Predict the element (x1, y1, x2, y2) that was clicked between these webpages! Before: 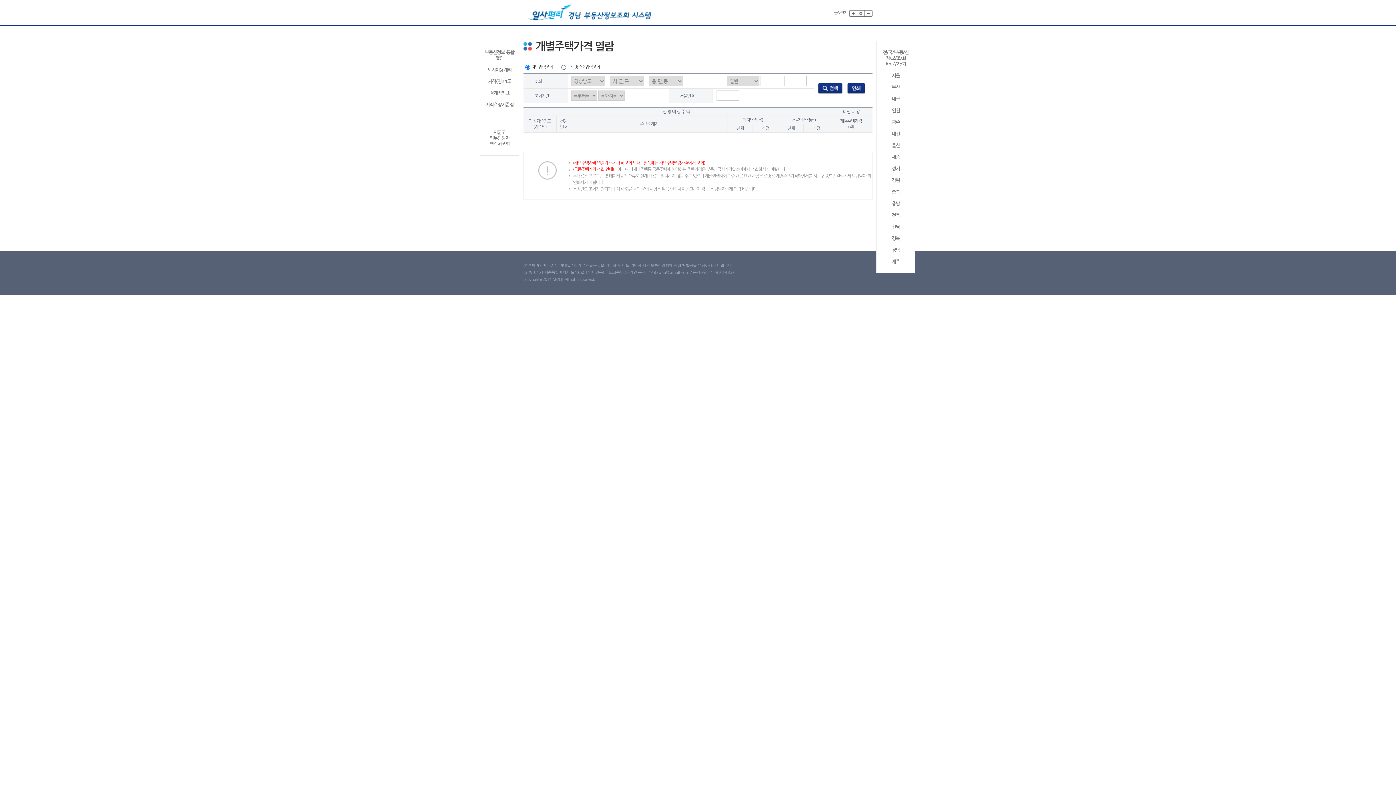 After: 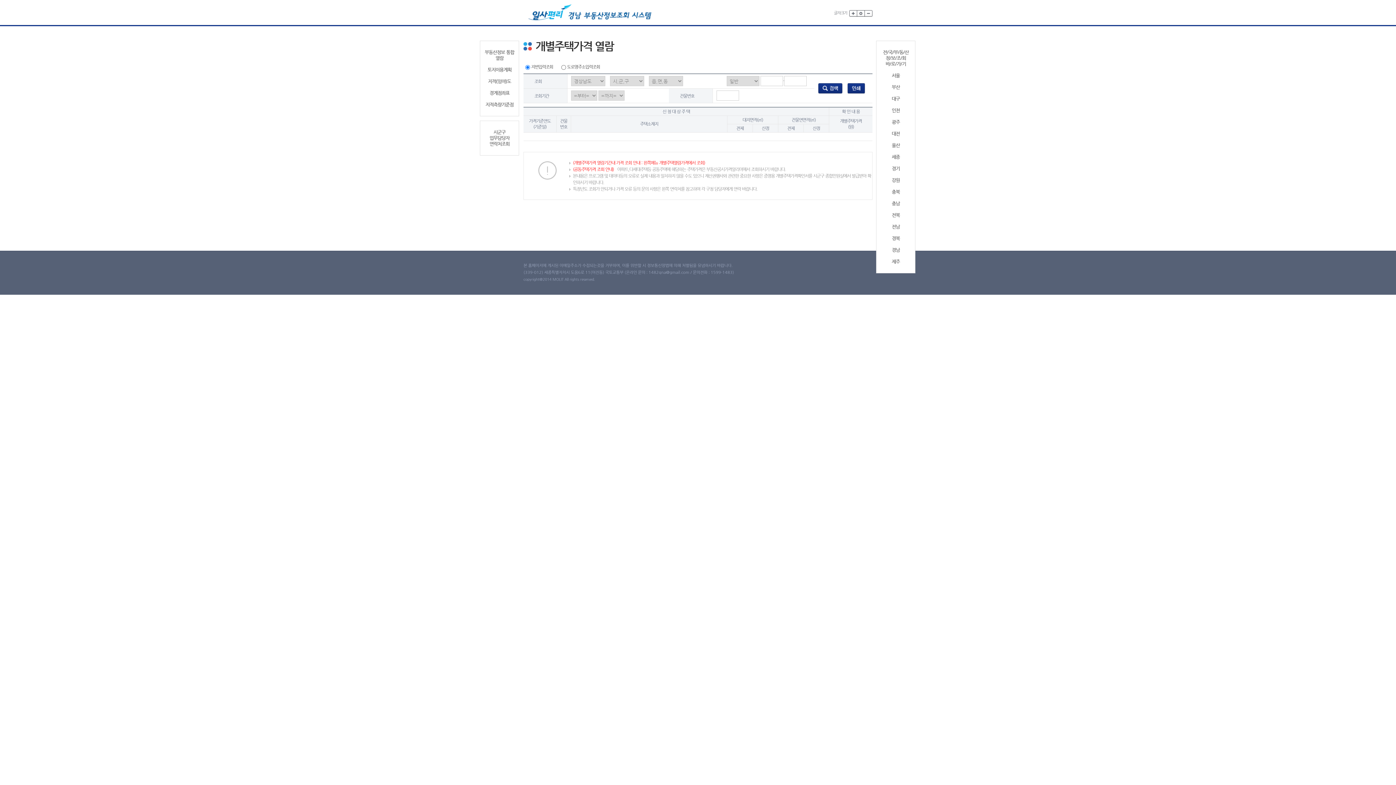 Action: bbox: (818, 85, 842, 90)